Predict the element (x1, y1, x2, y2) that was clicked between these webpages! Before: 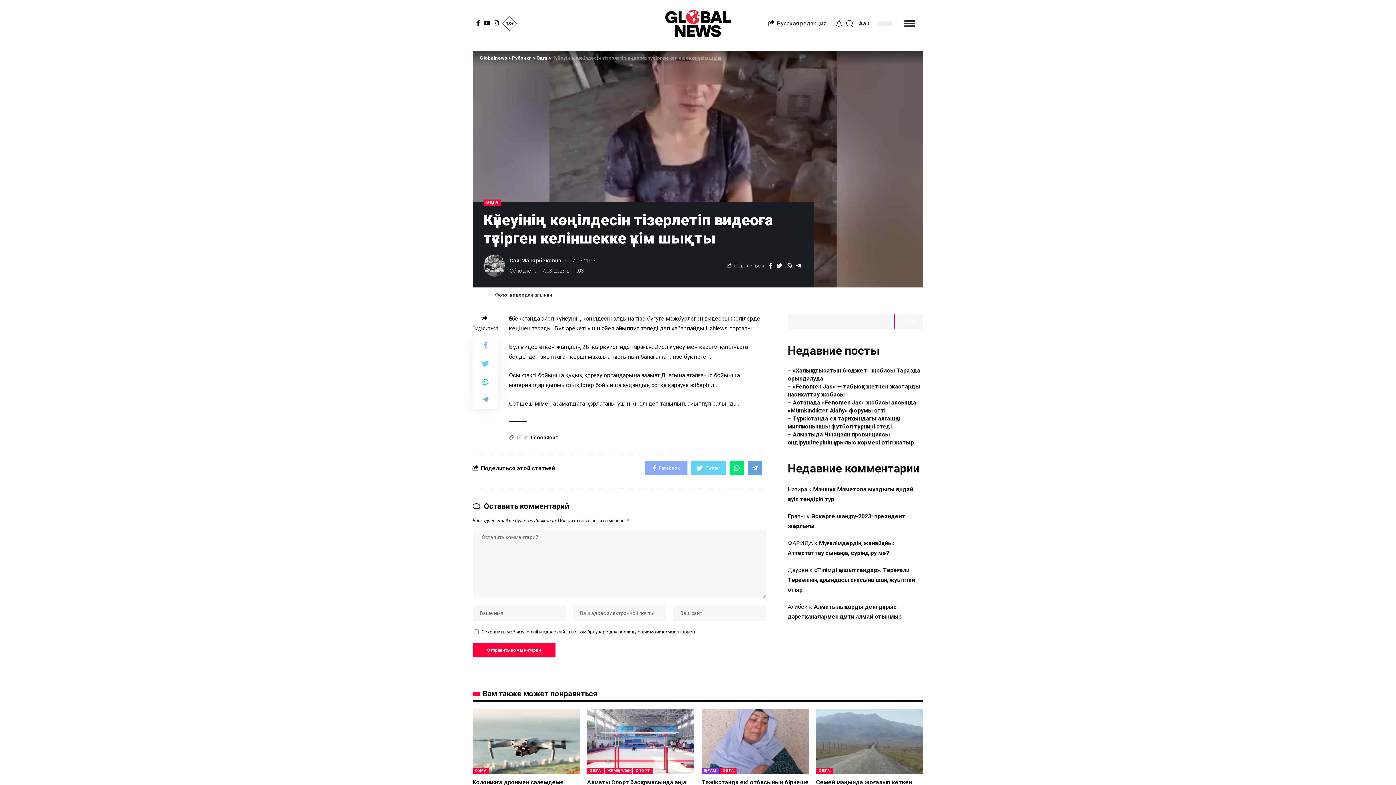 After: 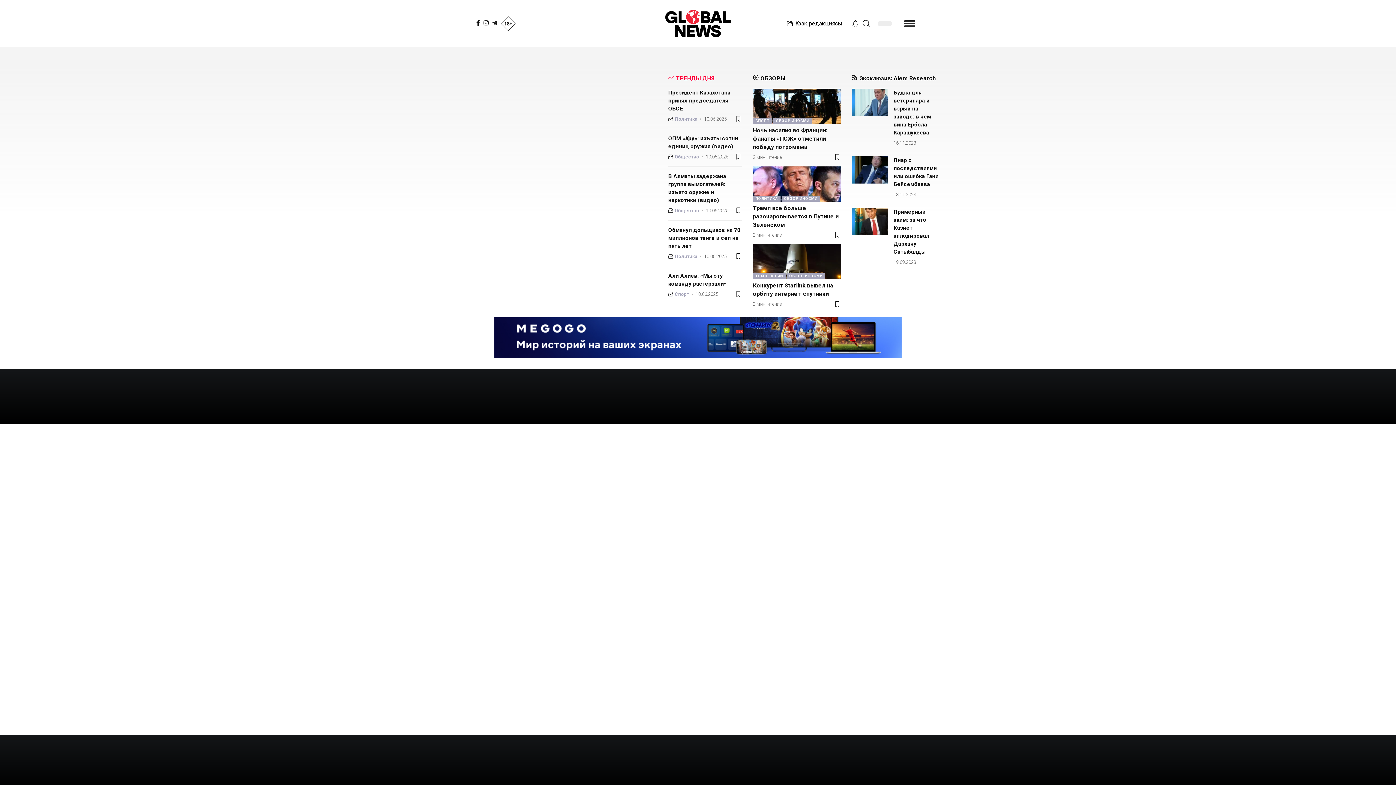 Action: bbox: (768, 17, 826, 29) label: Русская редакция